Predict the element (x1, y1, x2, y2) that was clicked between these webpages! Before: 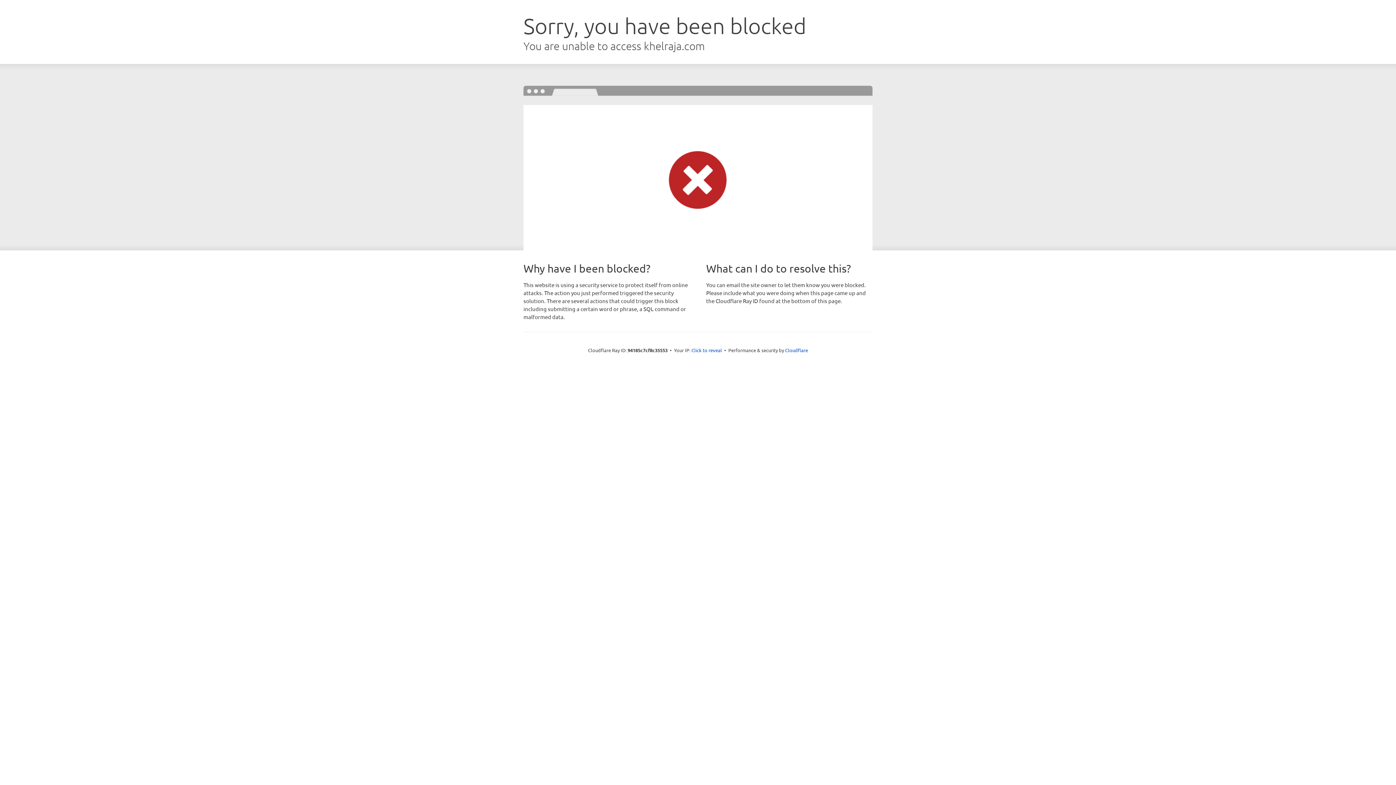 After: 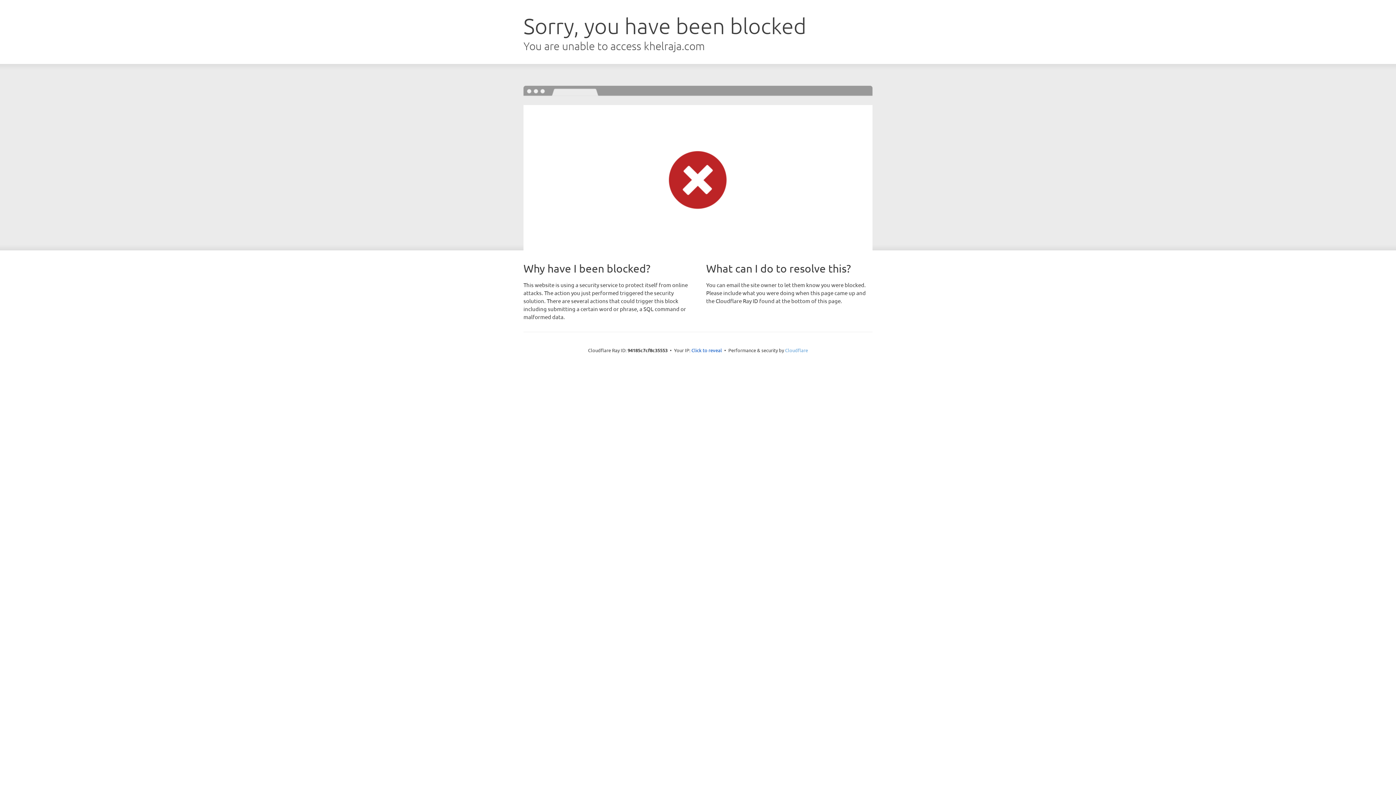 Action: bbox: (785, 347, 808, 353) label: Cloudflare